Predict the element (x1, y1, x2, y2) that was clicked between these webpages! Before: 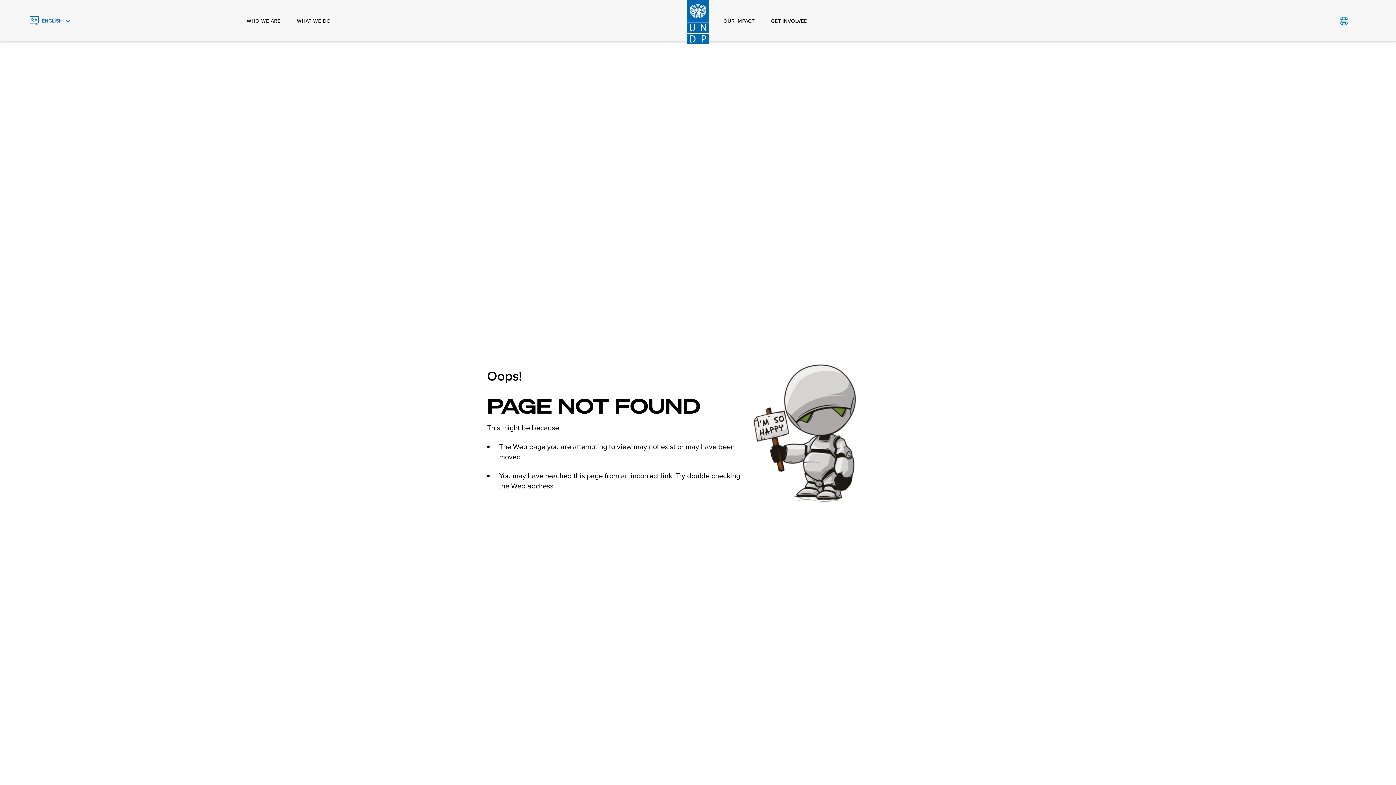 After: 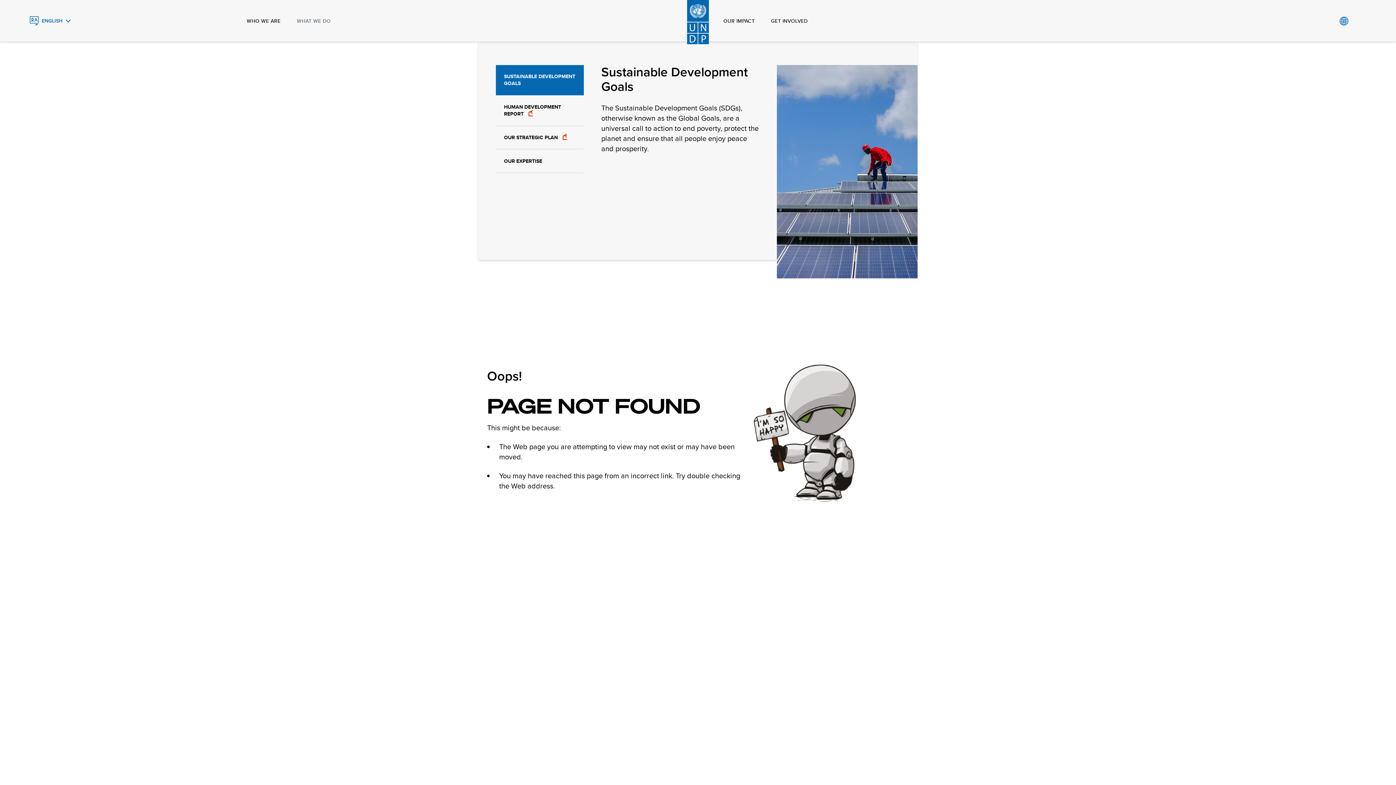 Action: bbox: (296, 0, 330, 41) label: WHAT WE DO